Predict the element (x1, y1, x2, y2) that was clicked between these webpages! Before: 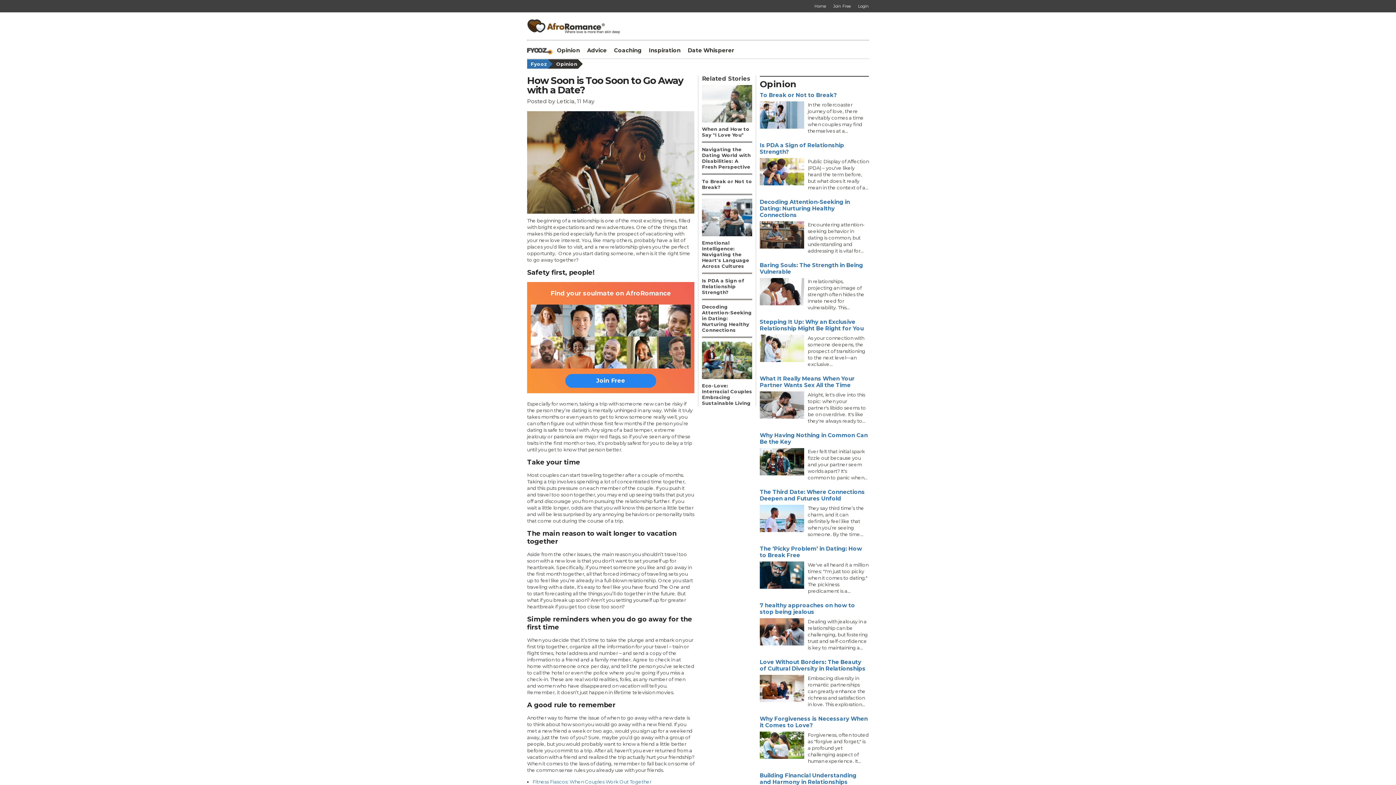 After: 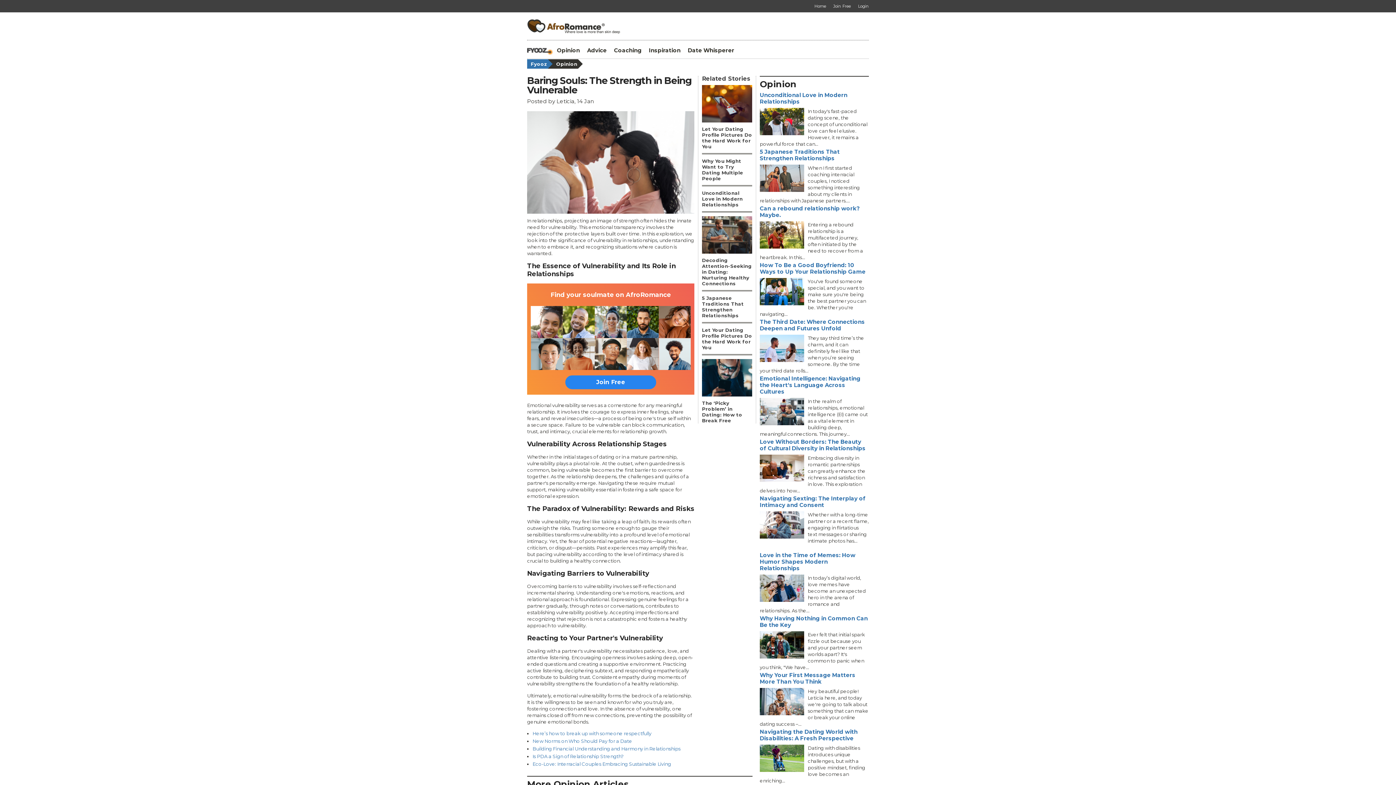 Action: label: Baring Souls: The Strength in Being Vulnerable

In relationships, projecting an image of strength often hides the innate need for vulnerability. This... bbox: (759, 262, 869, 311)